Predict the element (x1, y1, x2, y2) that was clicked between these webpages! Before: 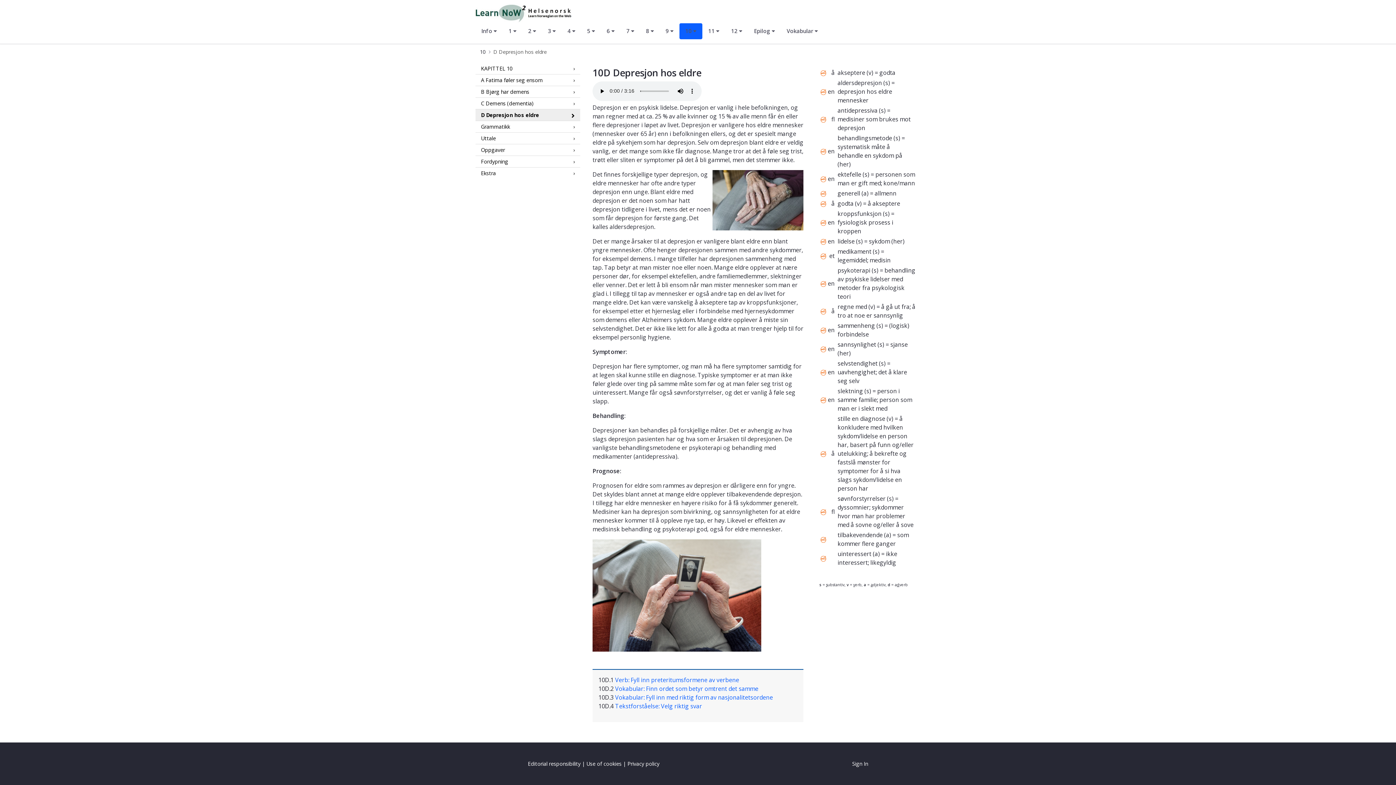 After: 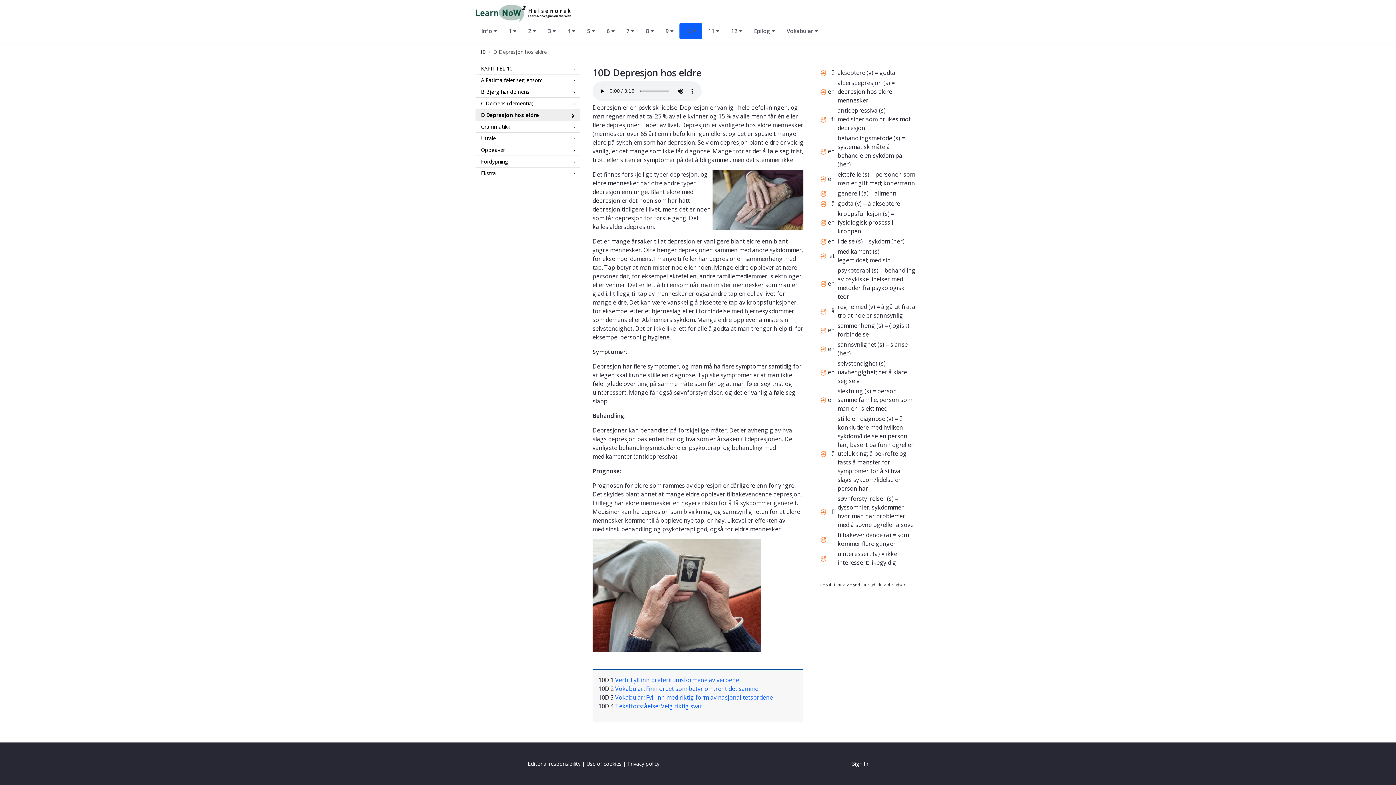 Action: label: generell bbox: (837, 189, 860, 197)